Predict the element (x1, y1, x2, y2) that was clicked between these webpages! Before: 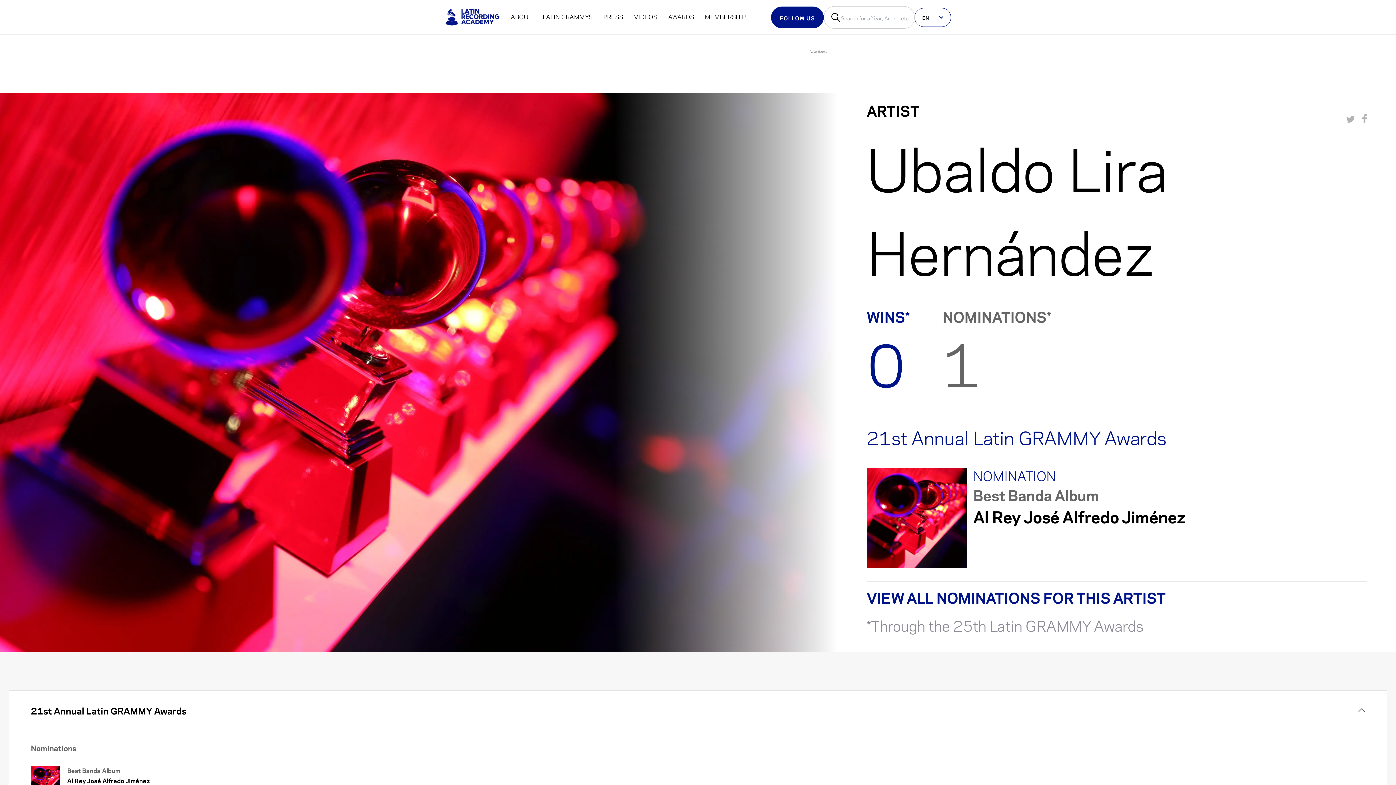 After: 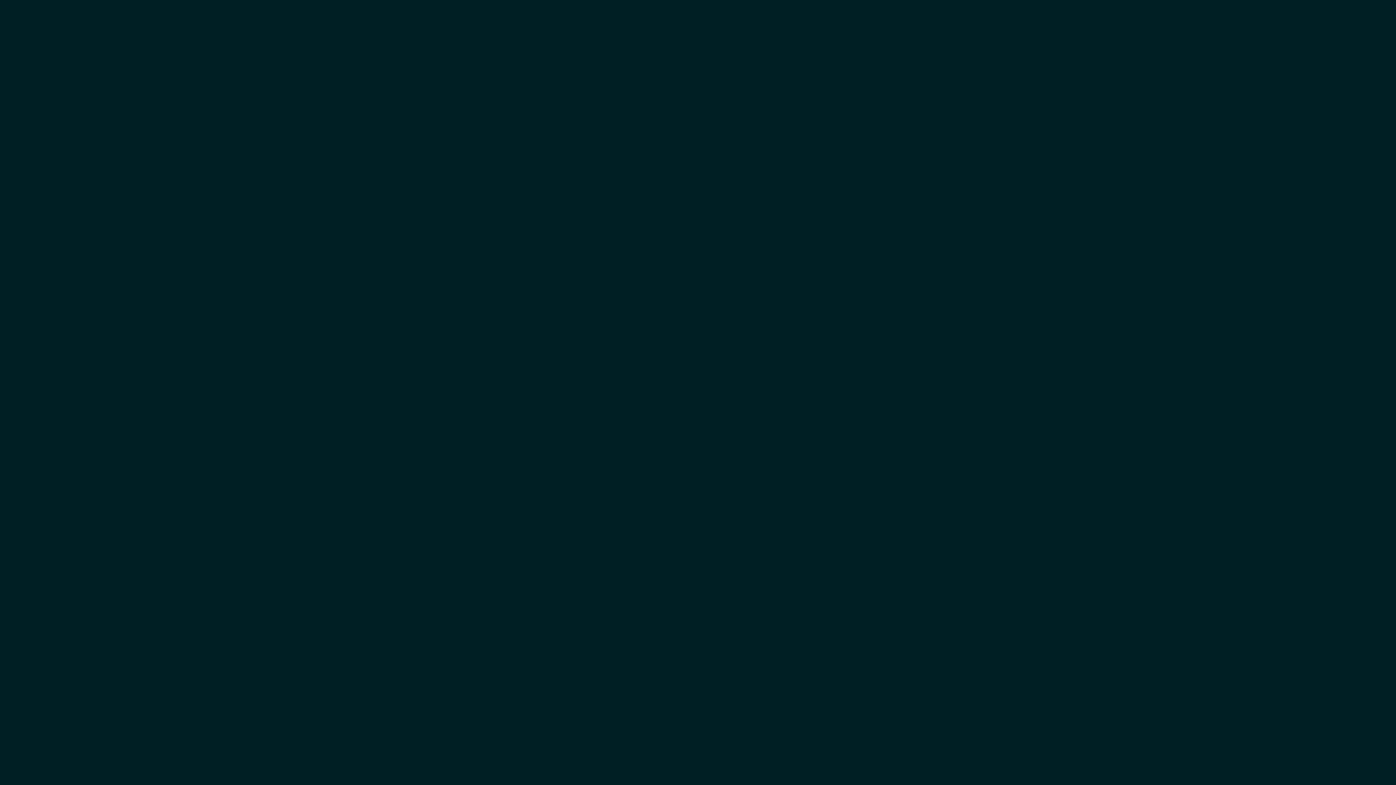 Action: label: MEMBERSHIP bbox: (705, 12, 745, 21)